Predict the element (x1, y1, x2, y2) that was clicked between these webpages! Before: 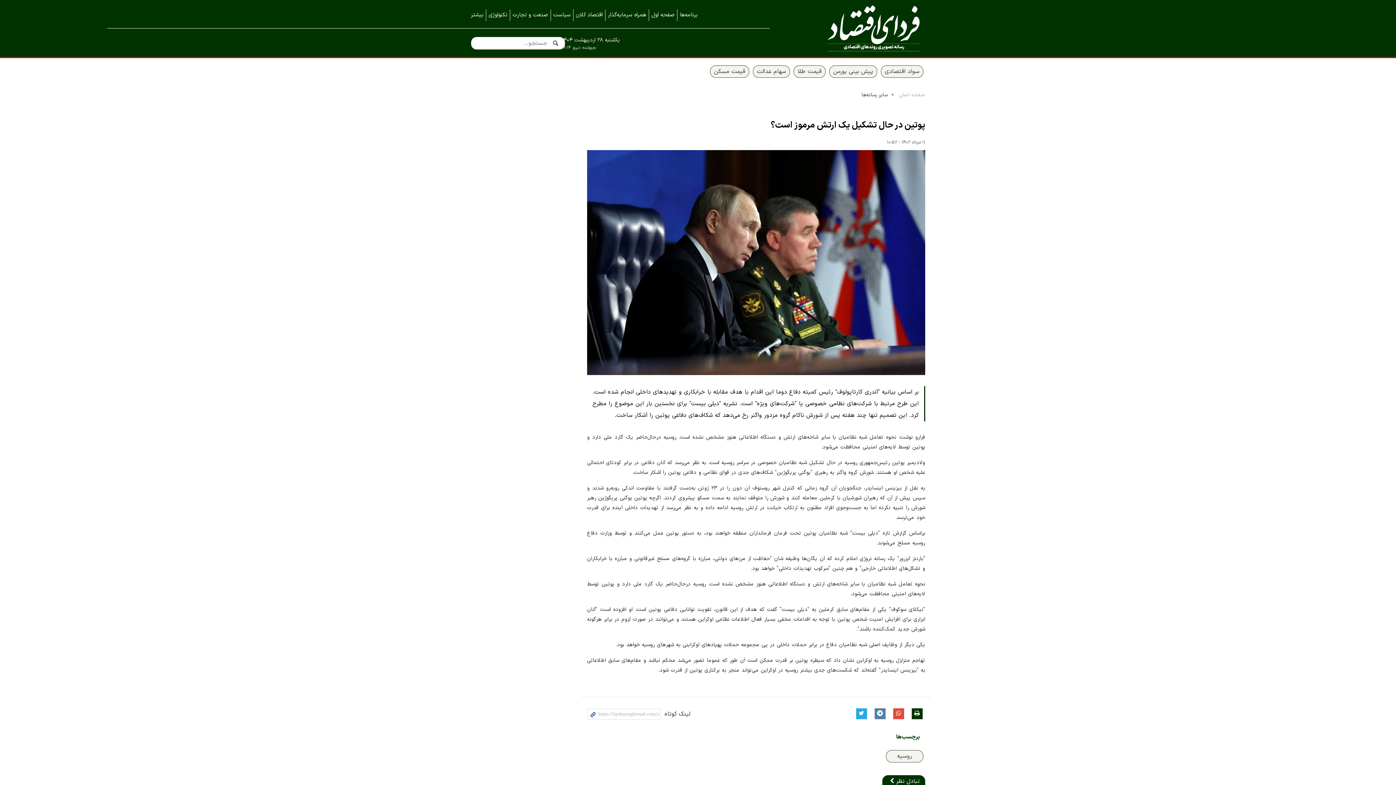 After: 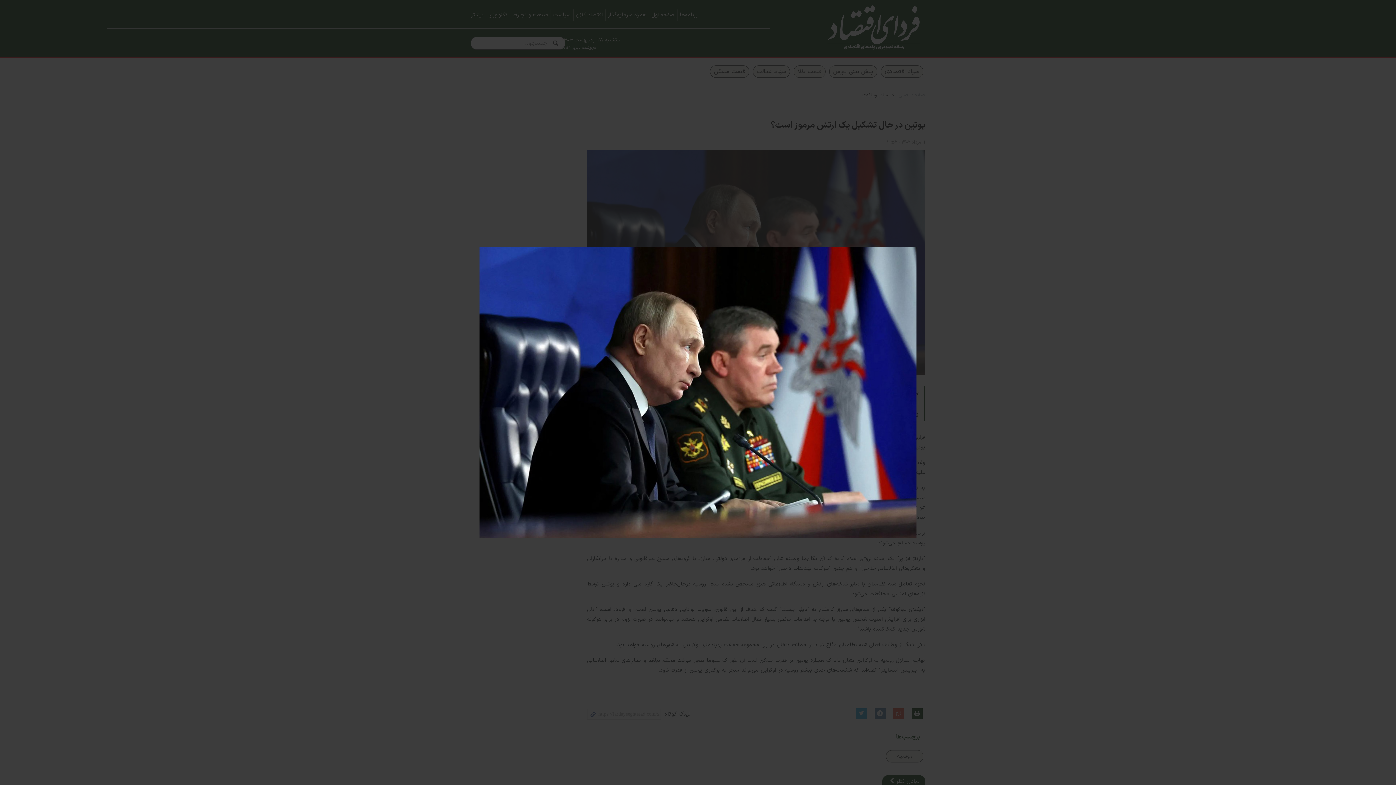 Action: bbox: (587, 150, 925, 375)